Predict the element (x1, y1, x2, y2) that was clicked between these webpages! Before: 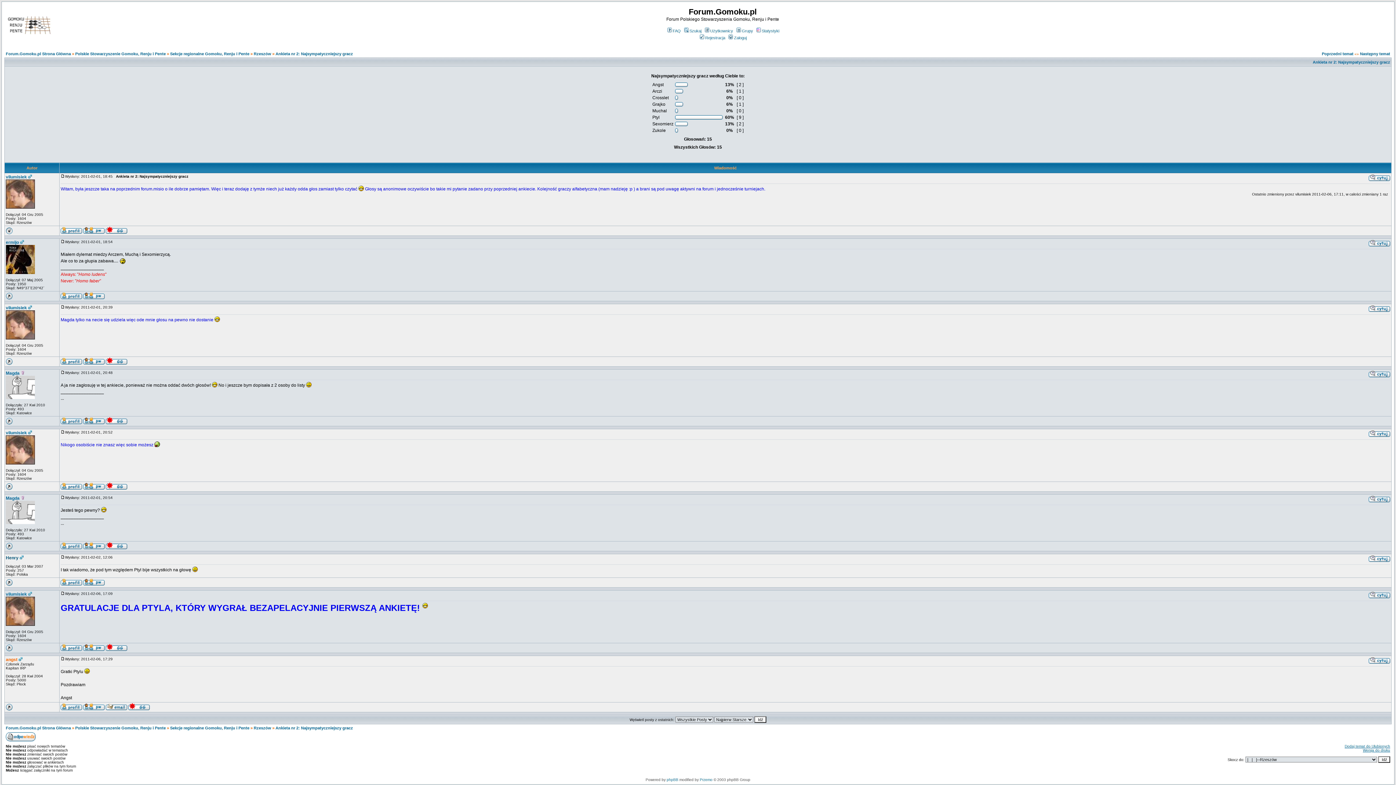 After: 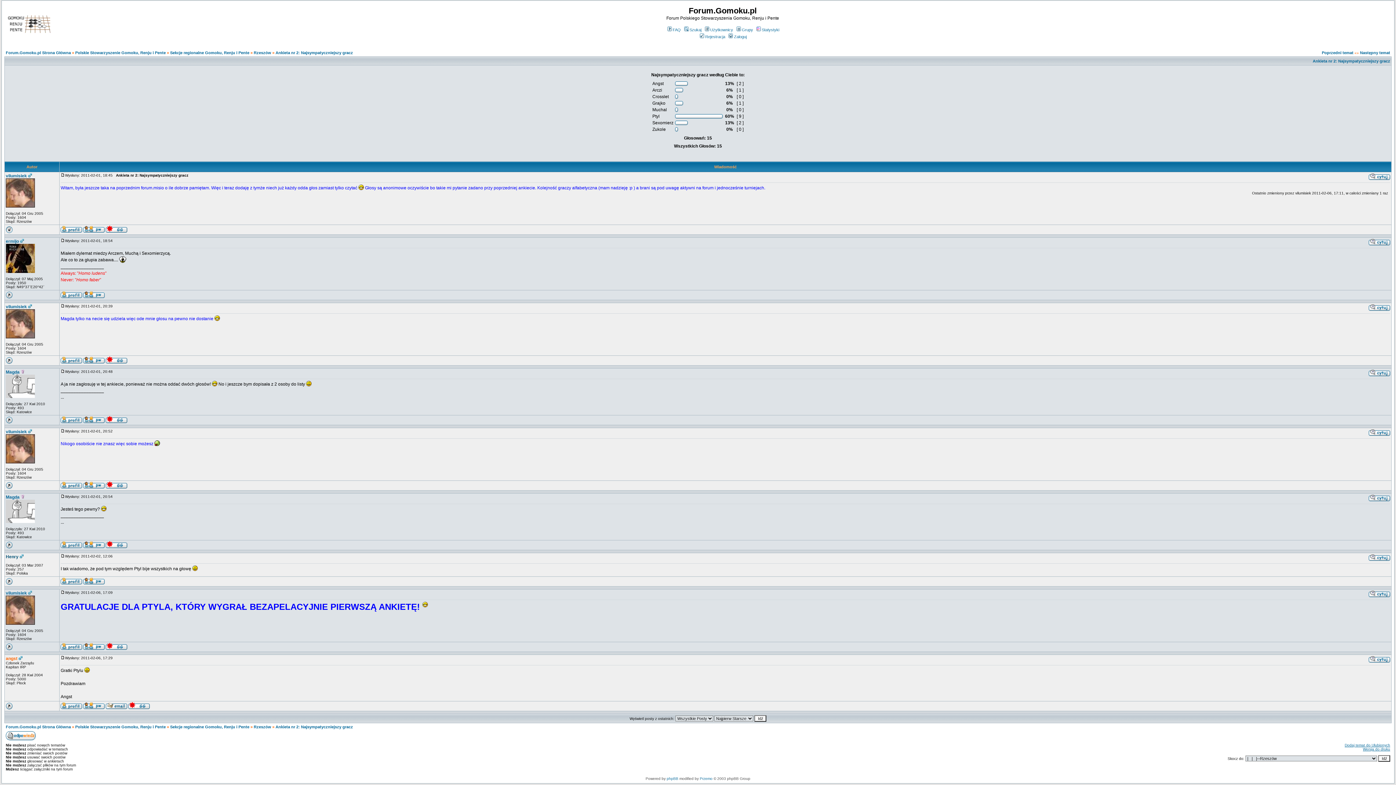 Action: bbox: (5, 546, 12, 550)